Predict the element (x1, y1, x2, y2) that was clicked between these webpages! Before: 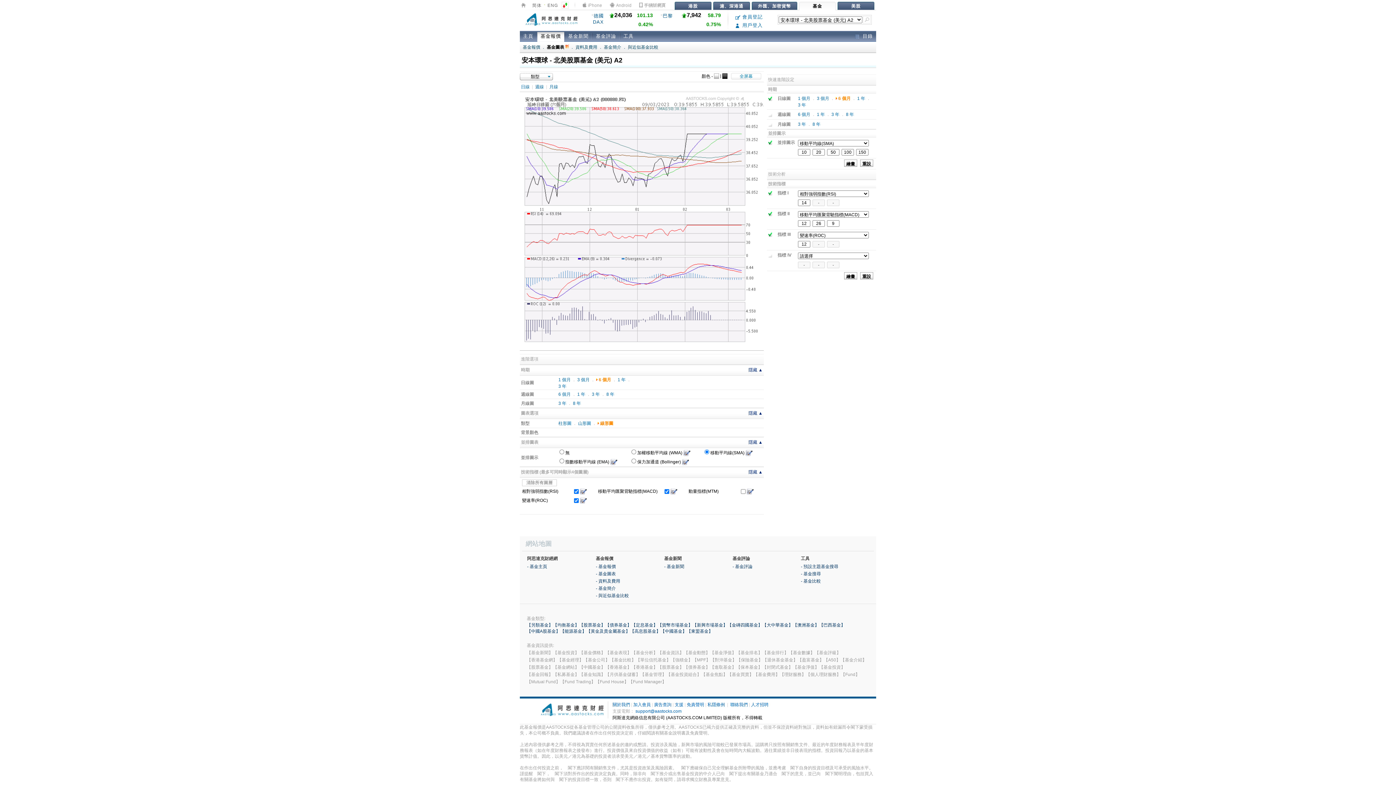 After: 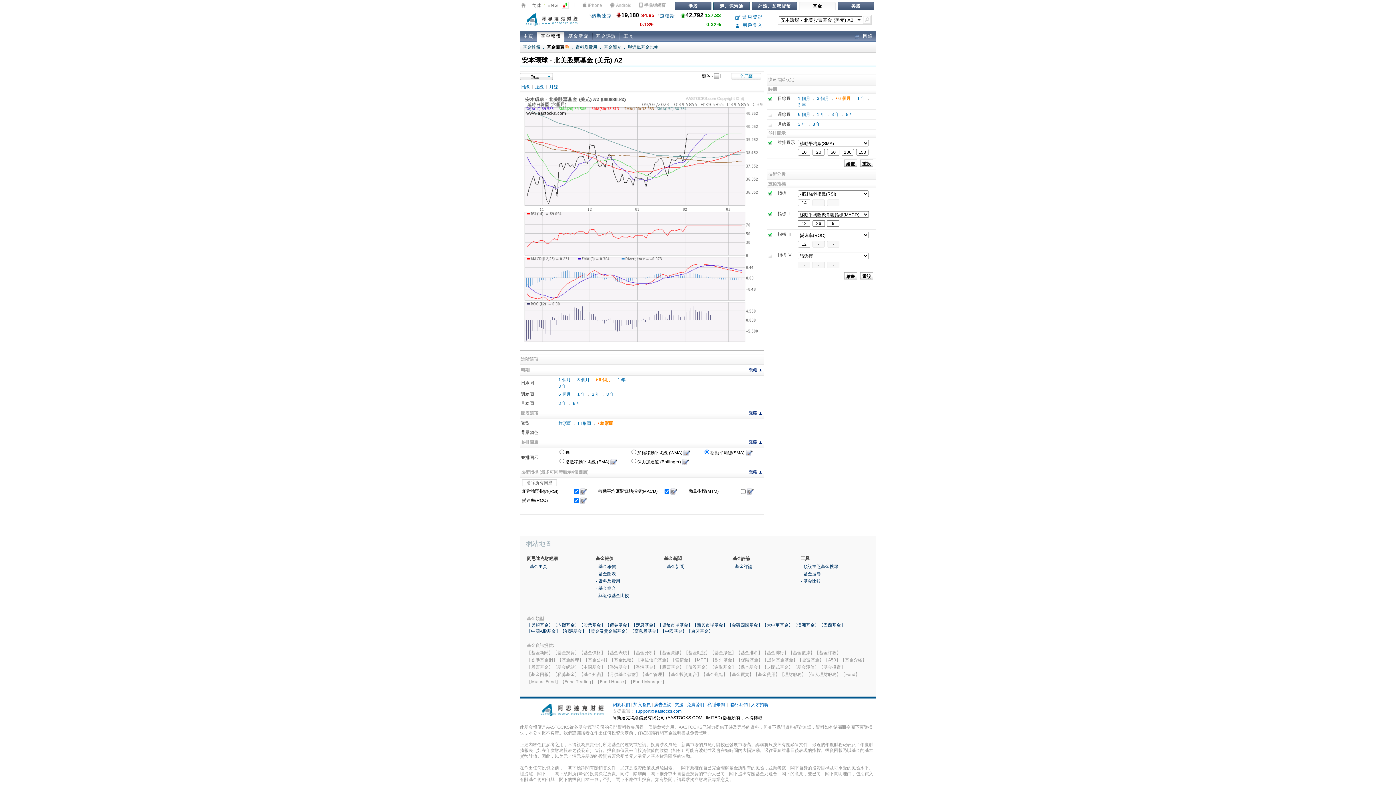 Action: label: 8 年 bbox: (573, 401, 581, 406)